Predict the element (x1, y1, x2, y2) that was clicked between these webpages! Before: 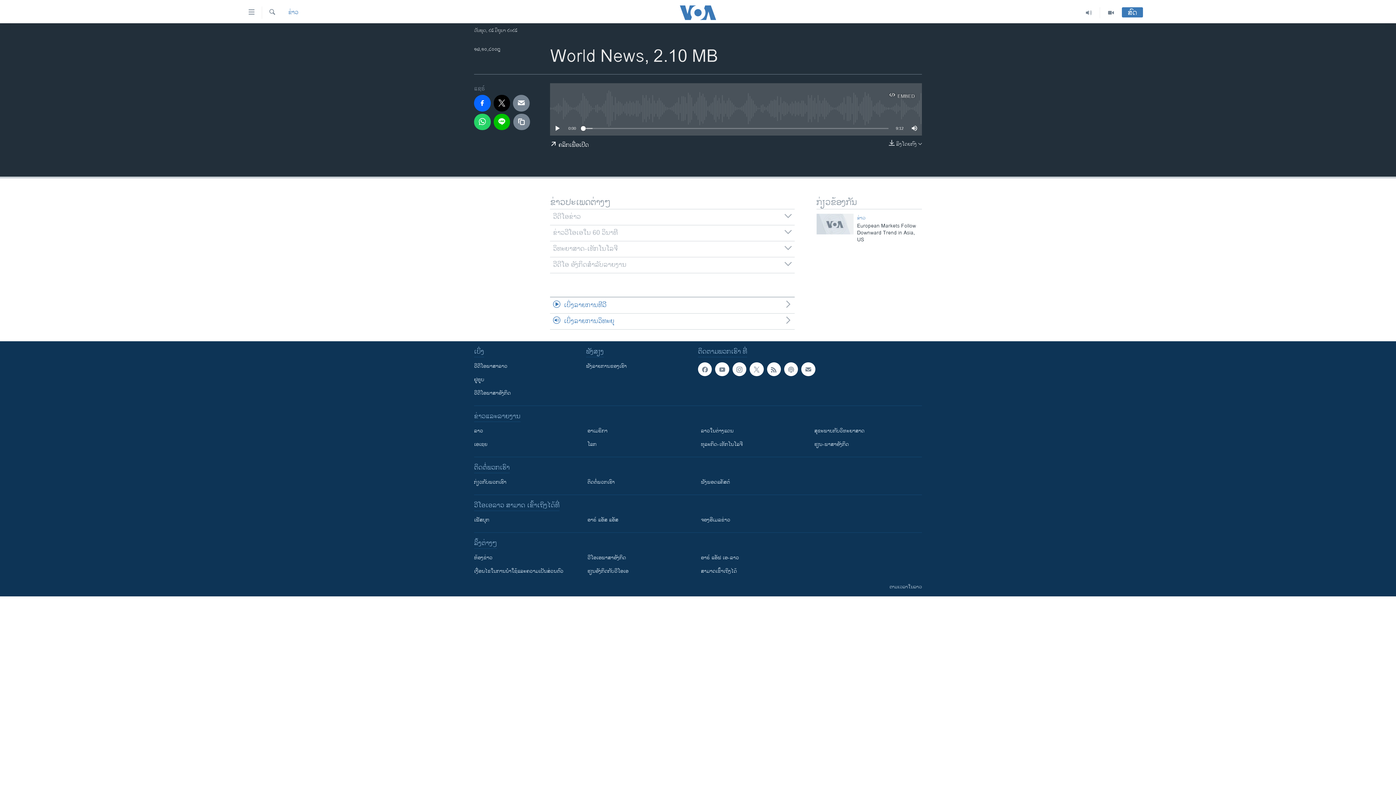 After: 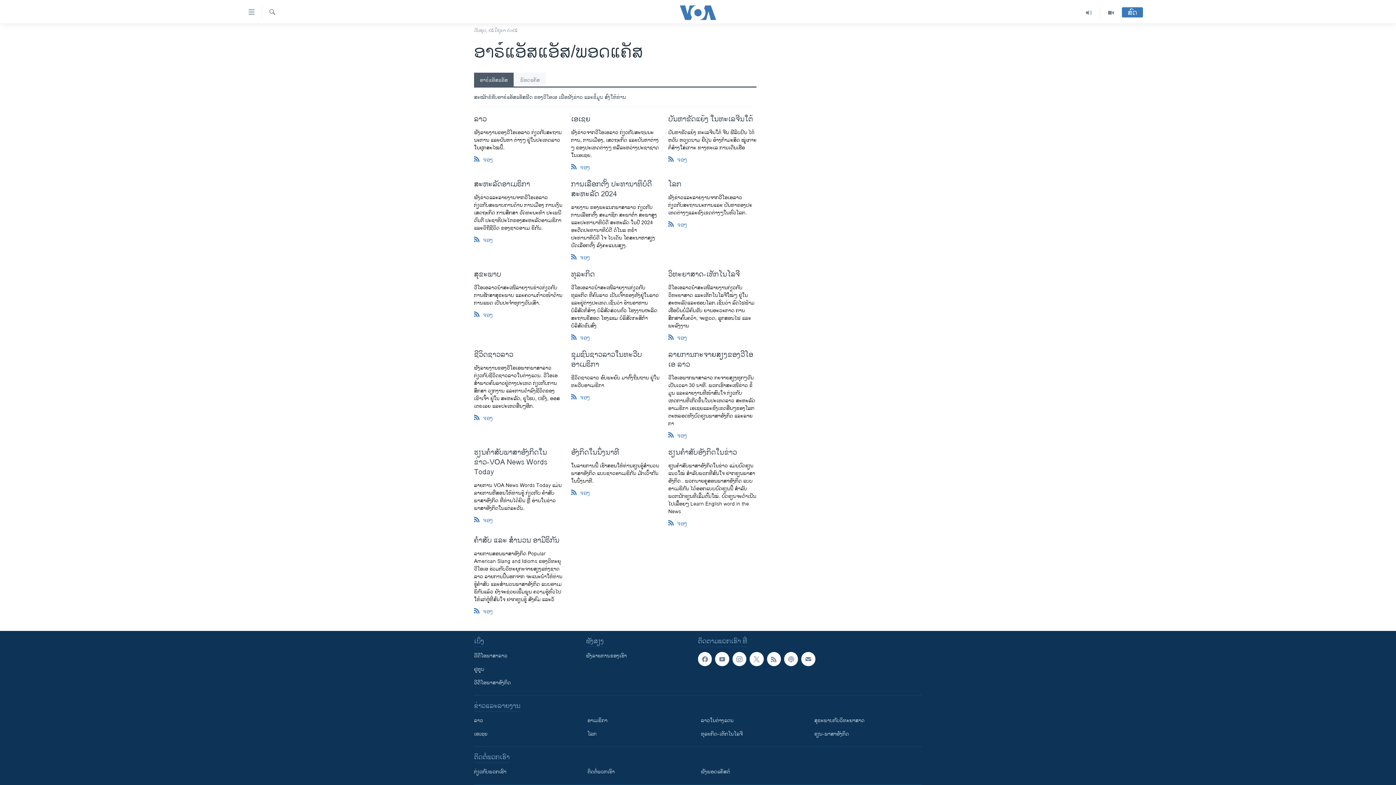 Action: bbox: (587, 516, 690, 524) label: ອາຣ໌ ແອັສ ແອັສ